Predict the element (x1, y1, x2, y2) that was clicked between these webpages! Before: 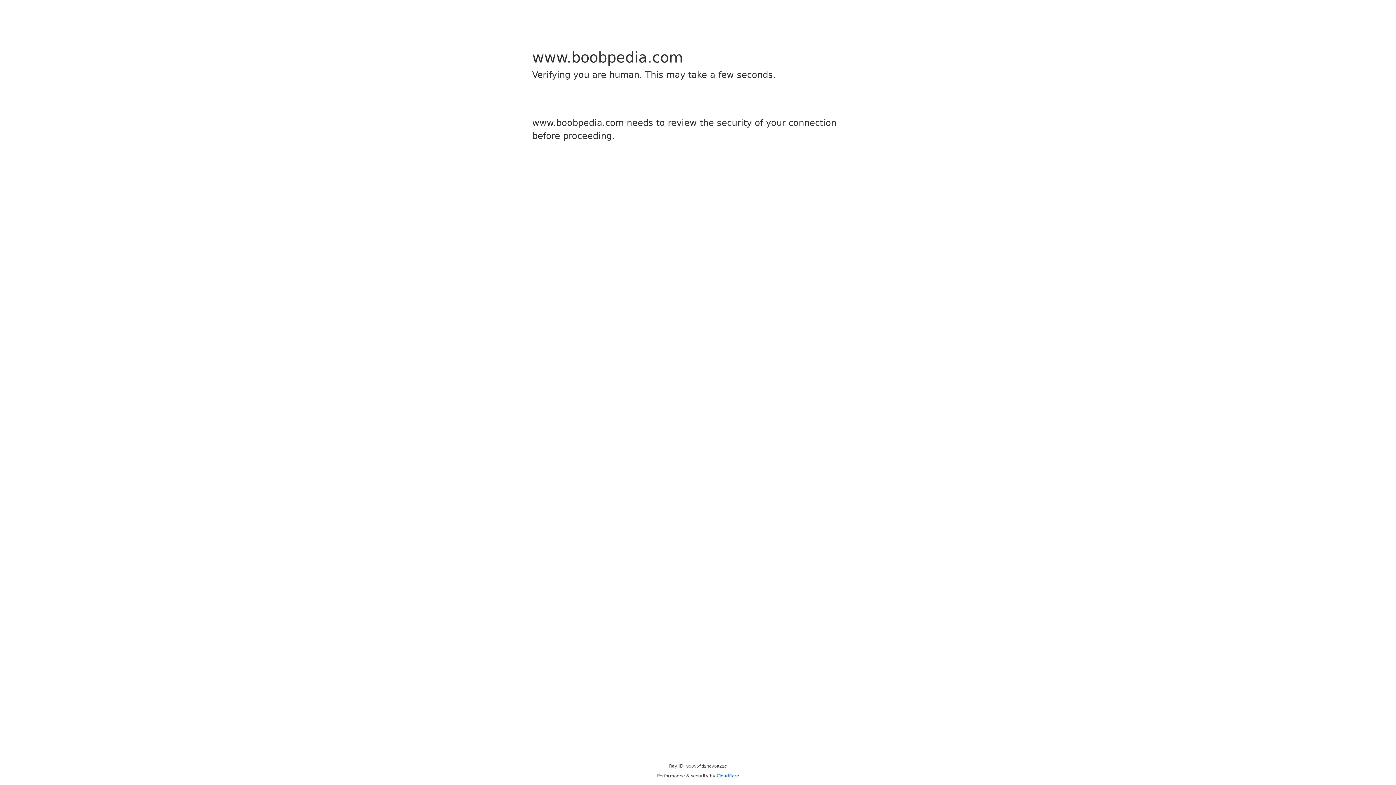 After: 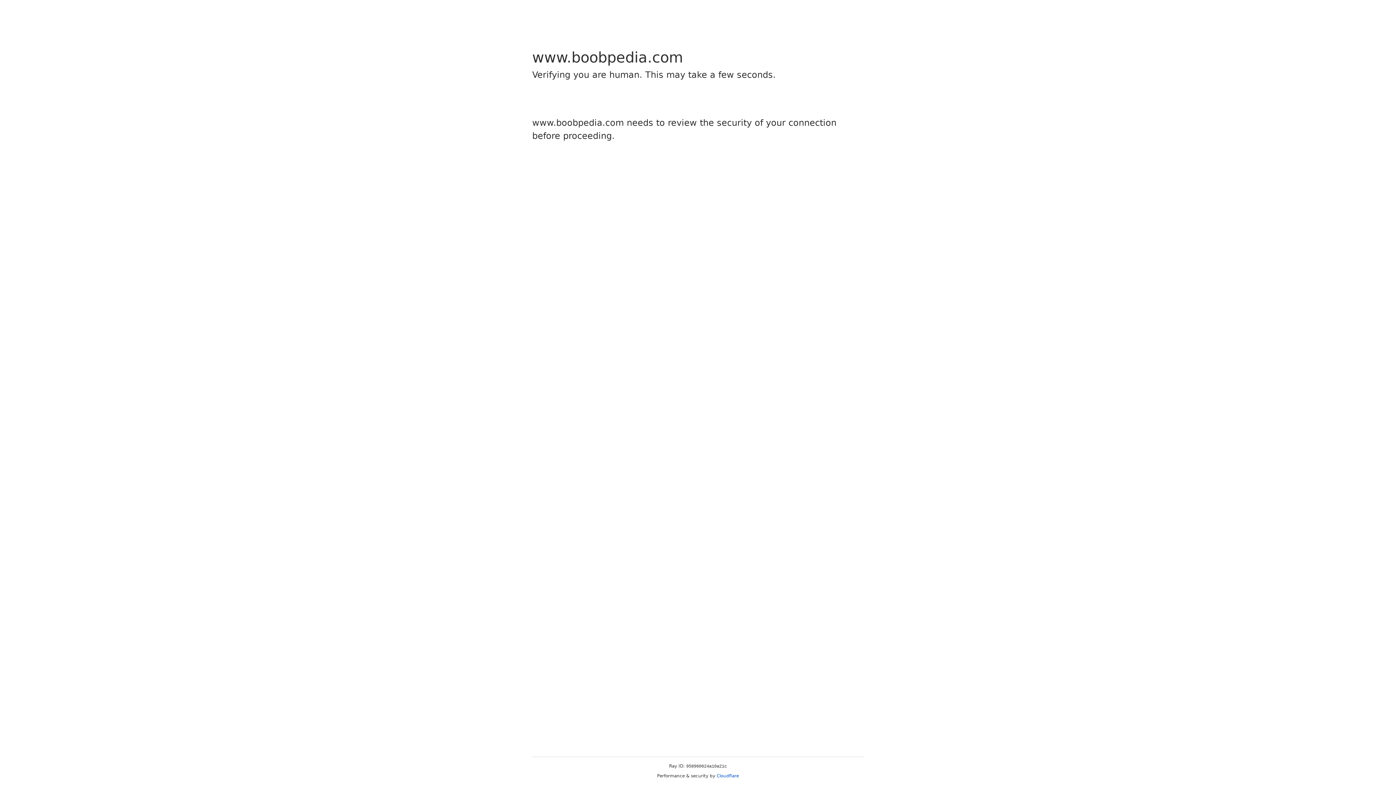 Action: bbox: (716, 773, 739, 778) label: Cloudflare